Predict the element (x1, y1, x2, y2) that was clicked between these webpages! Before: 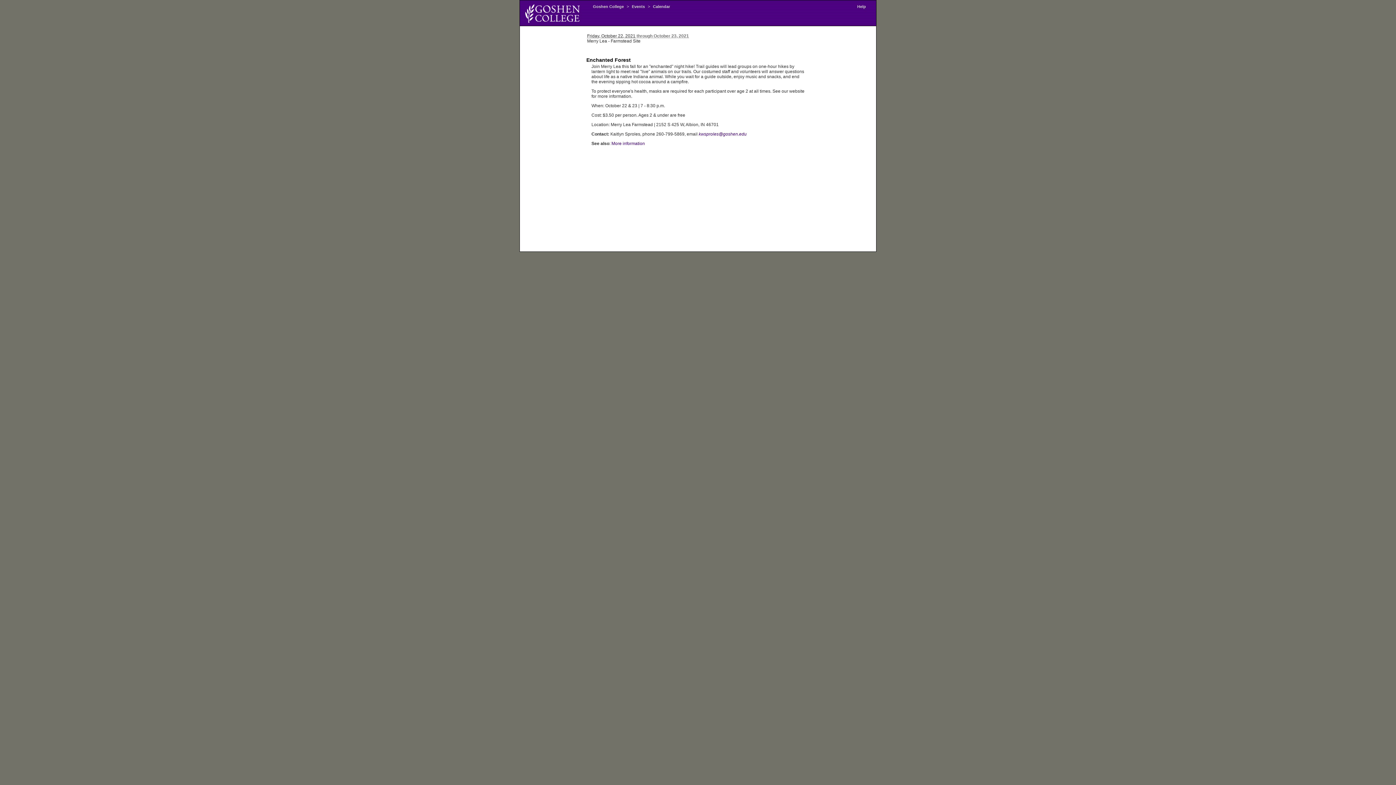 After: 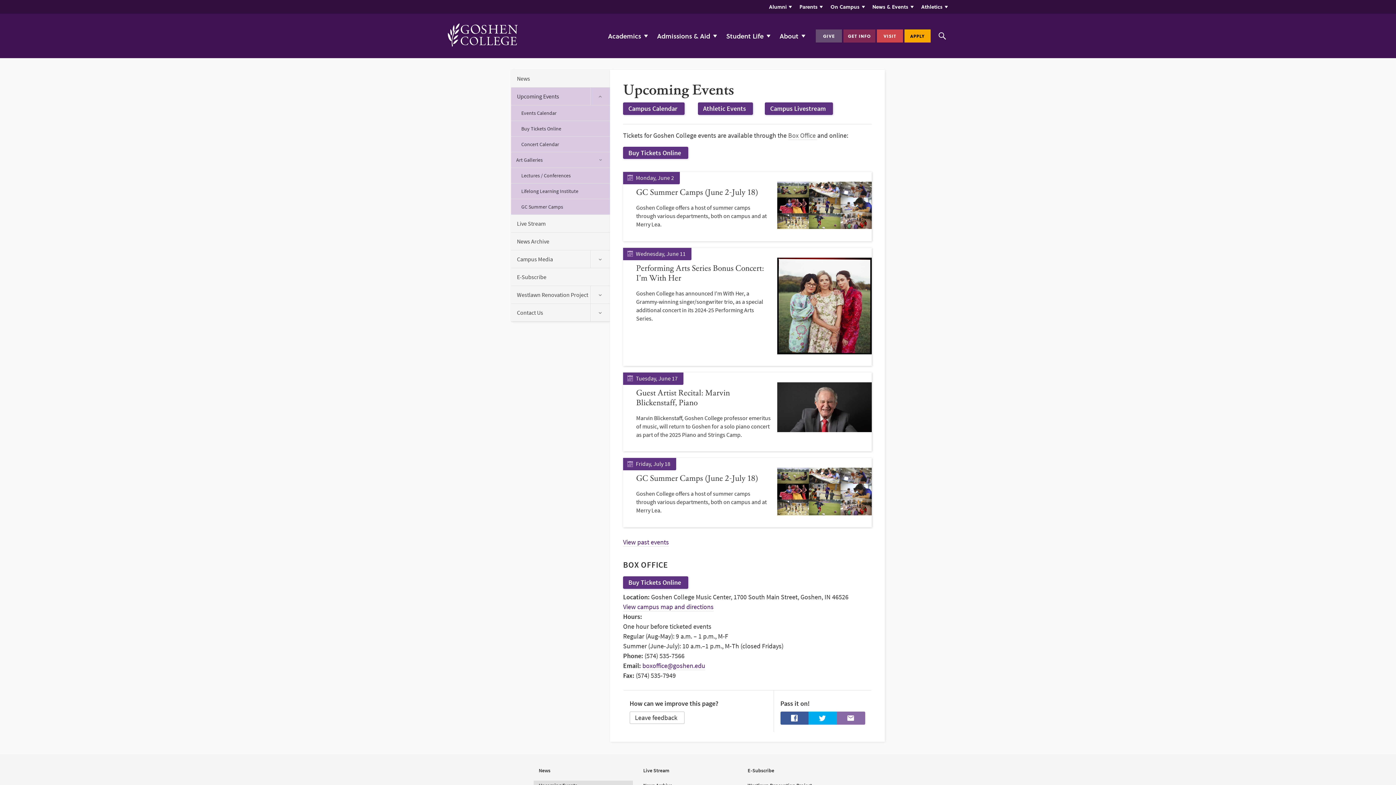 Action: label: Events bbox: (630, 4, 646, 8)